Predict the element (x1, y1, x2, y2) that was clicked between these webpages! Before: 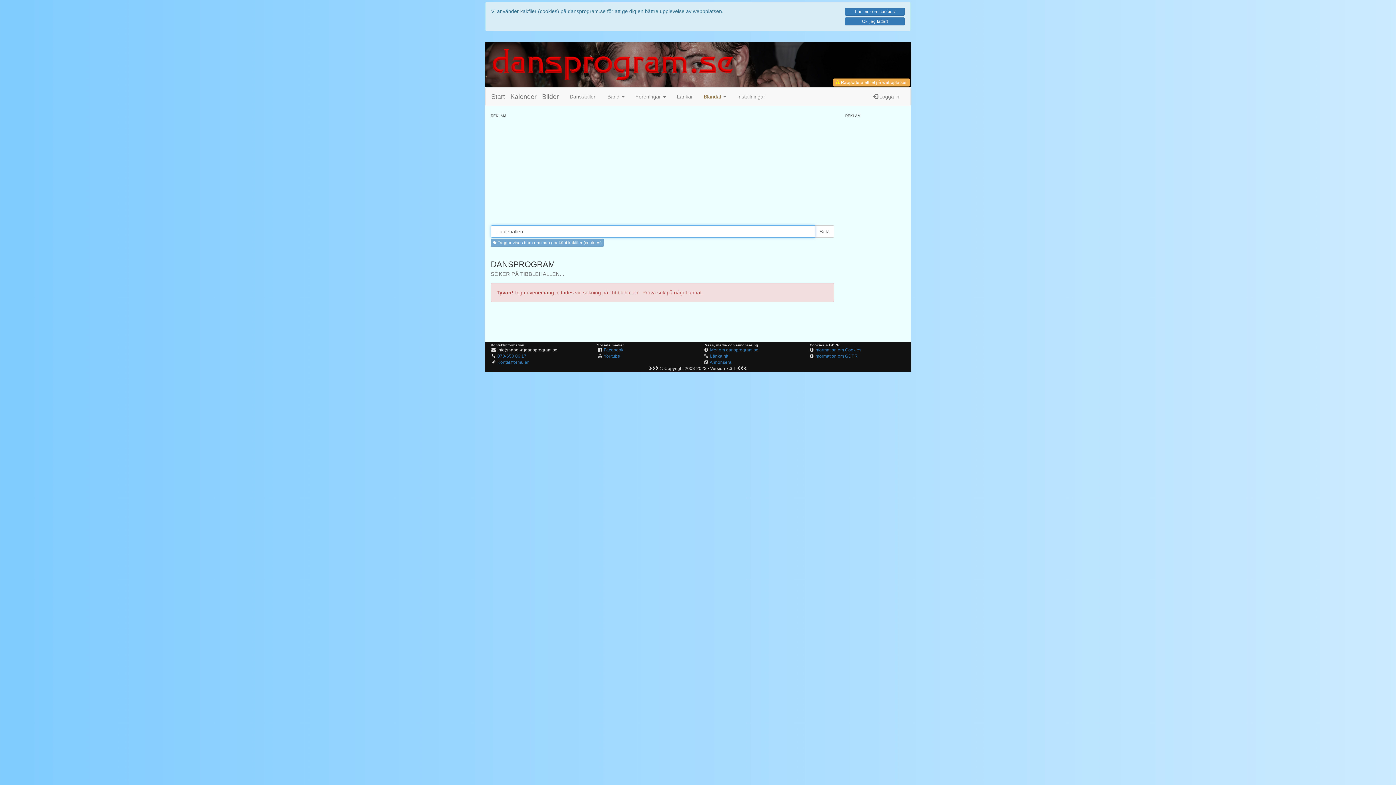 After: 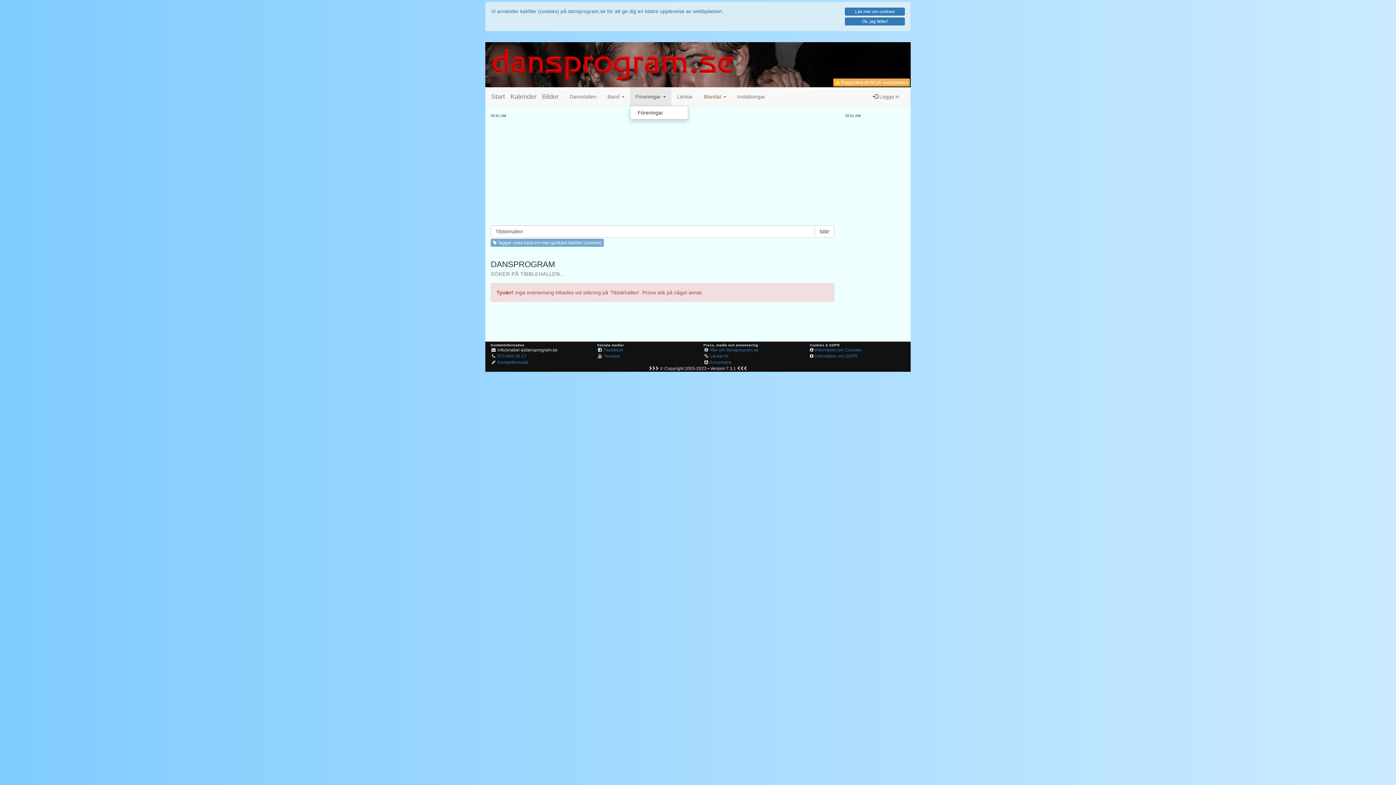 Action: bbox: (630, 87, 671, 105) label: Föreningar 